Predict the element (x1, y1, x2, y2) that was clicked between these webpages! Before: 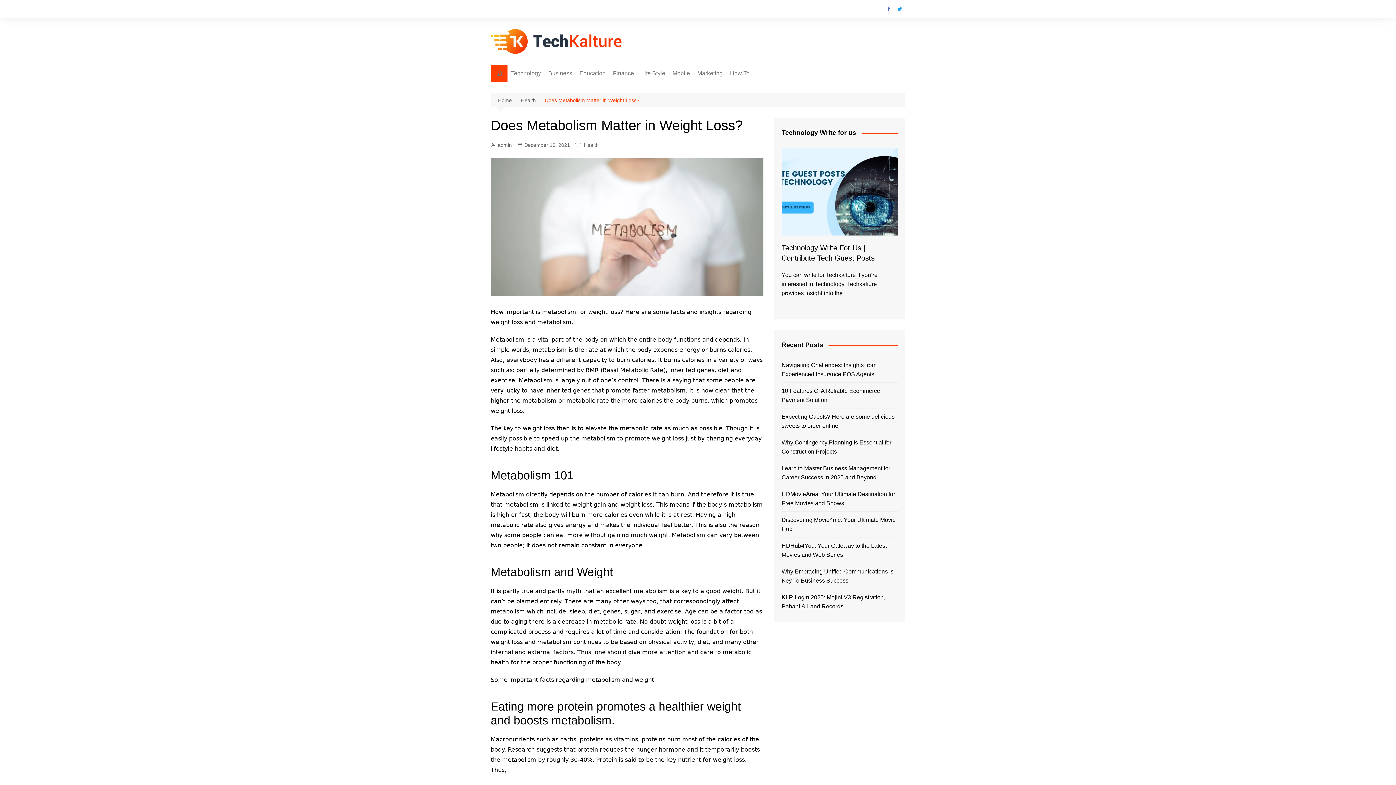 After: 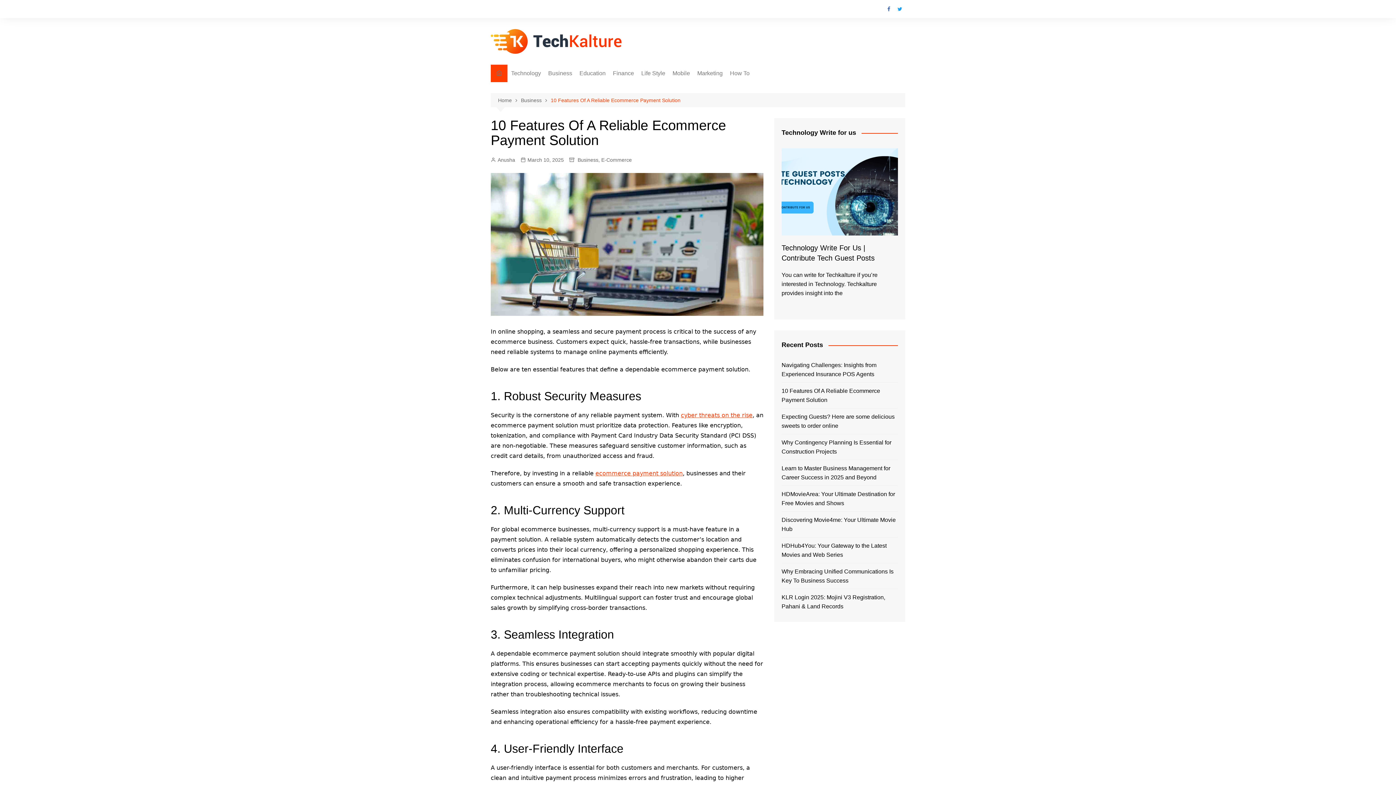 Action: label: 10 Features Of A Reliable Ecommerce Payment Solution bbox: (781, 386, 898, 404)